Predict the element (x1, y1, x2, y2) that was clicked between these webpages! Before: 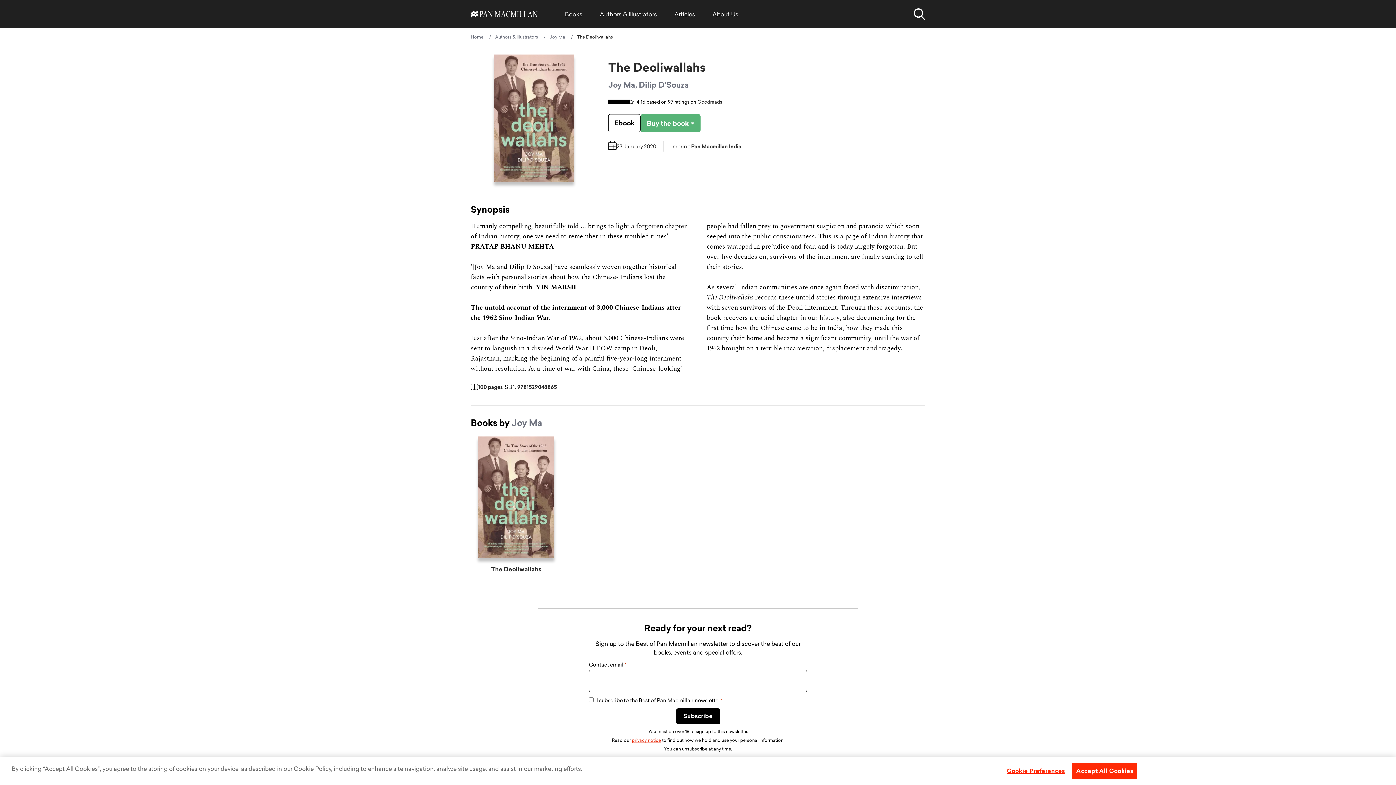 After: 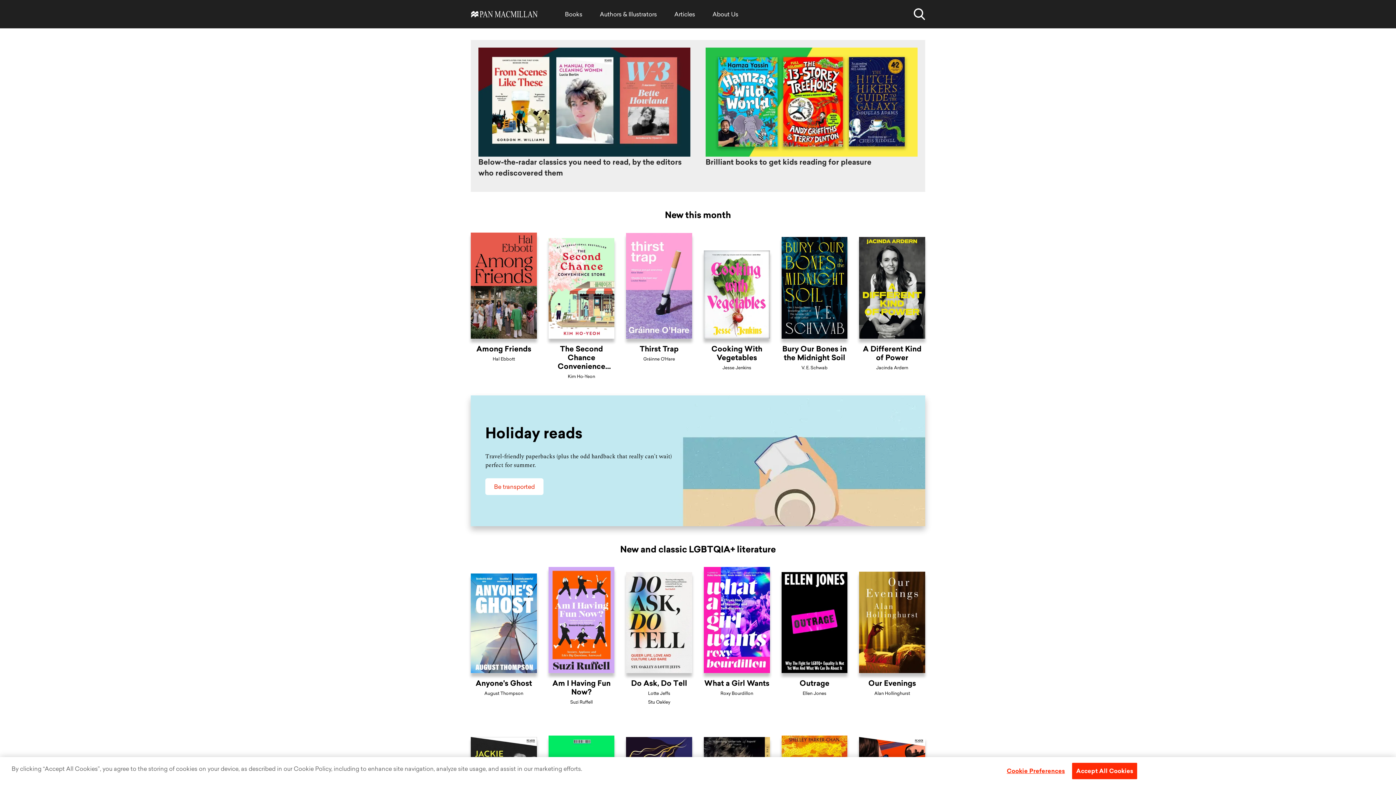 Action: bbox: (470, 34, 483, 40) label: Home